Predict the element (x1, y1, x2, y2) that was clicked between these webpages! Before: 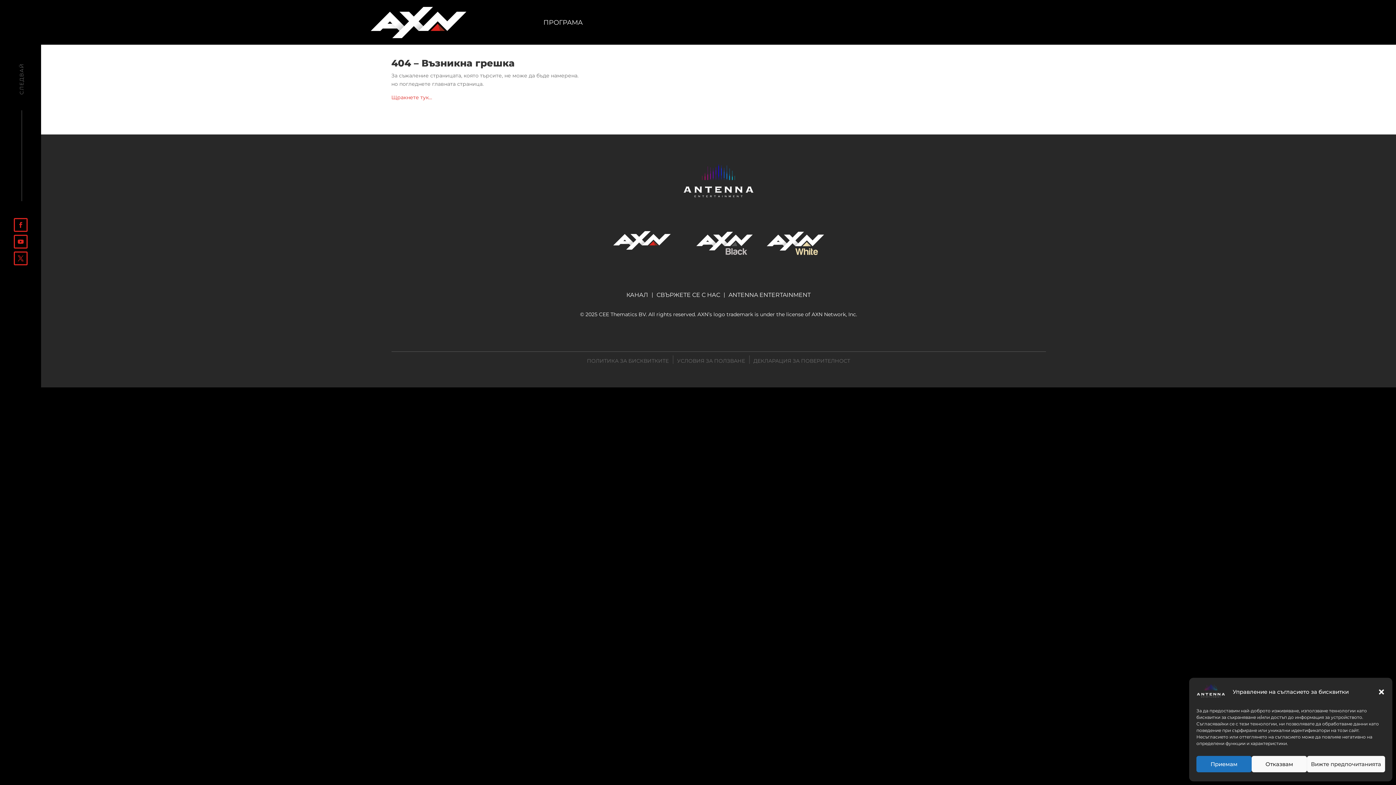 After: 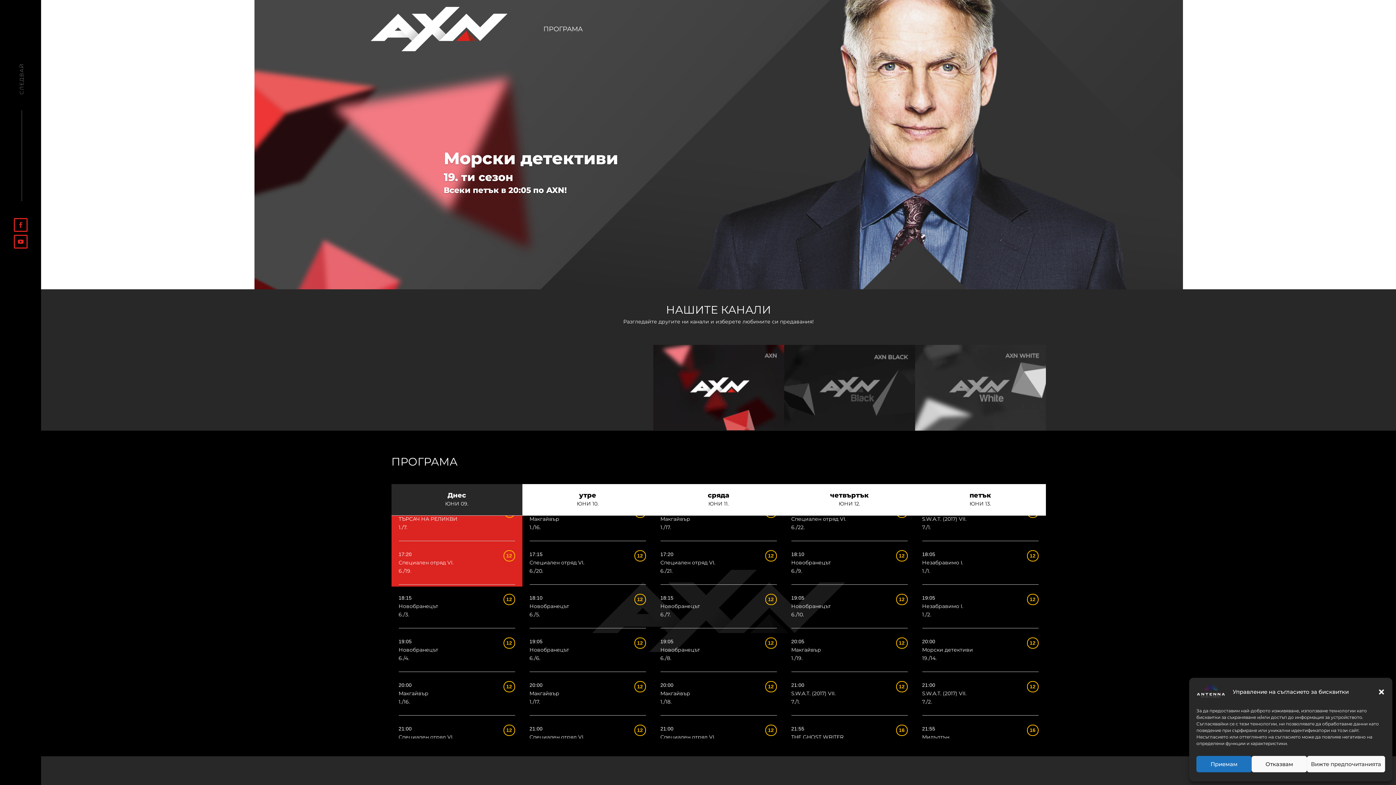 Action: bbox: (391, 94, 432, 100) label: Щракнете тук…